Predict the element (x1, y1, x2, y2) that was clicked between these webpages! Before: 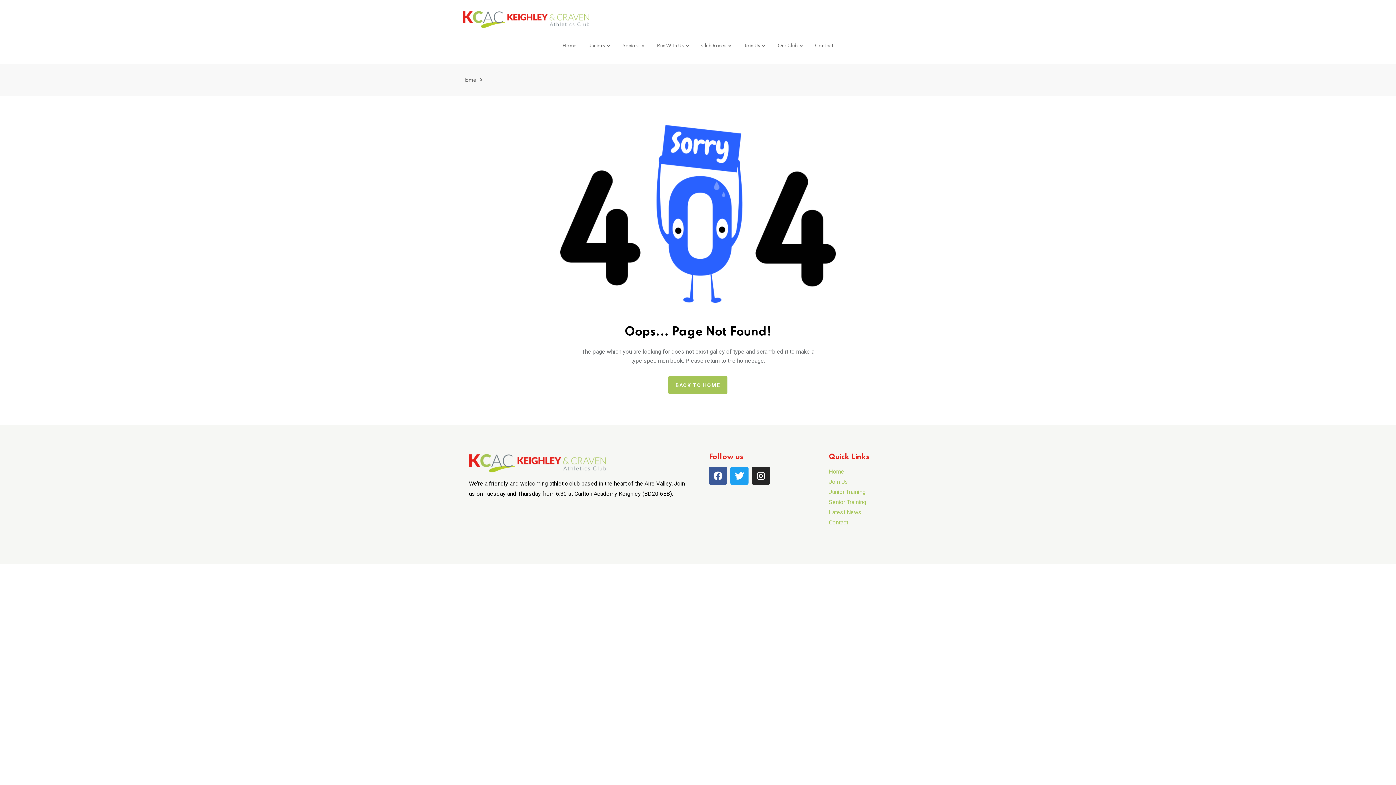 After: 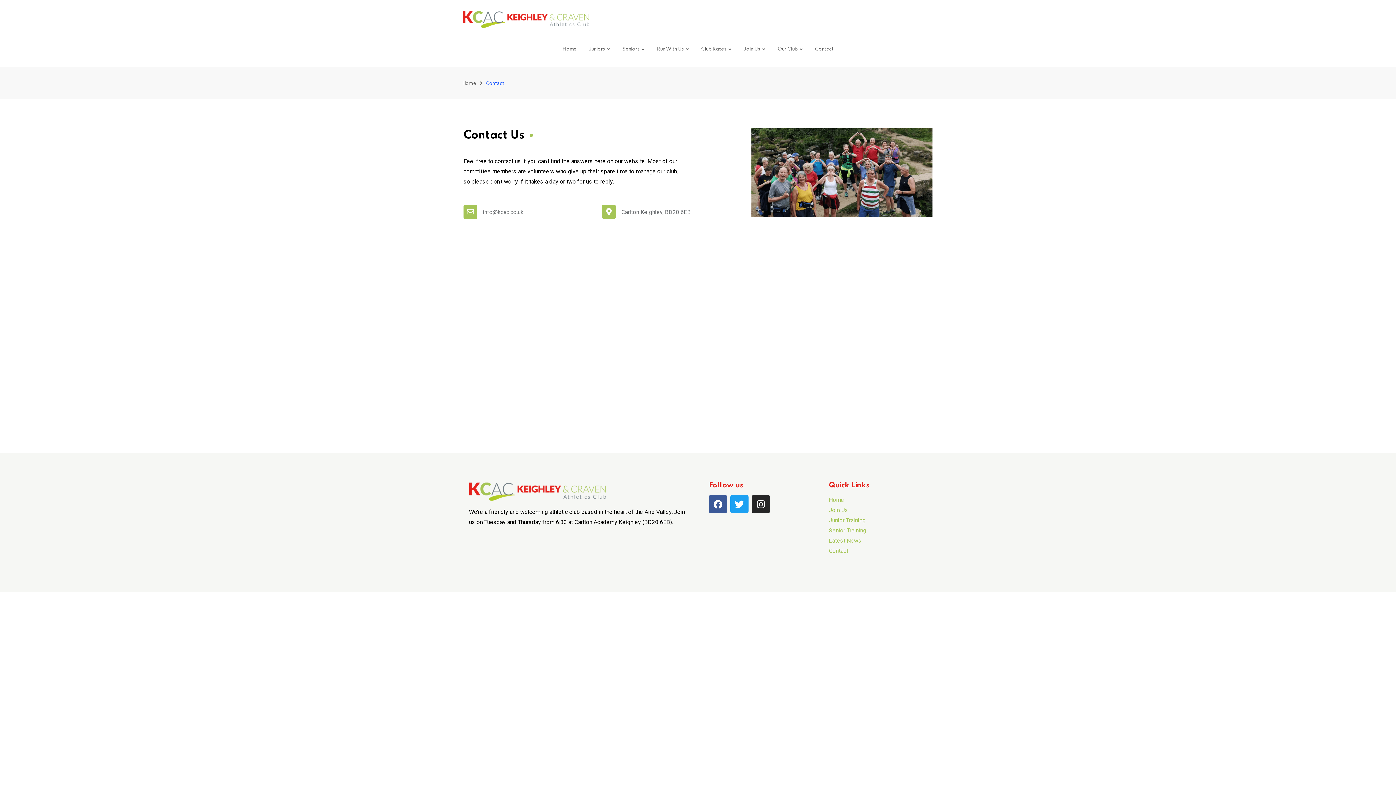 Action: label: Contact bbox: (809, 28, 839, 64)